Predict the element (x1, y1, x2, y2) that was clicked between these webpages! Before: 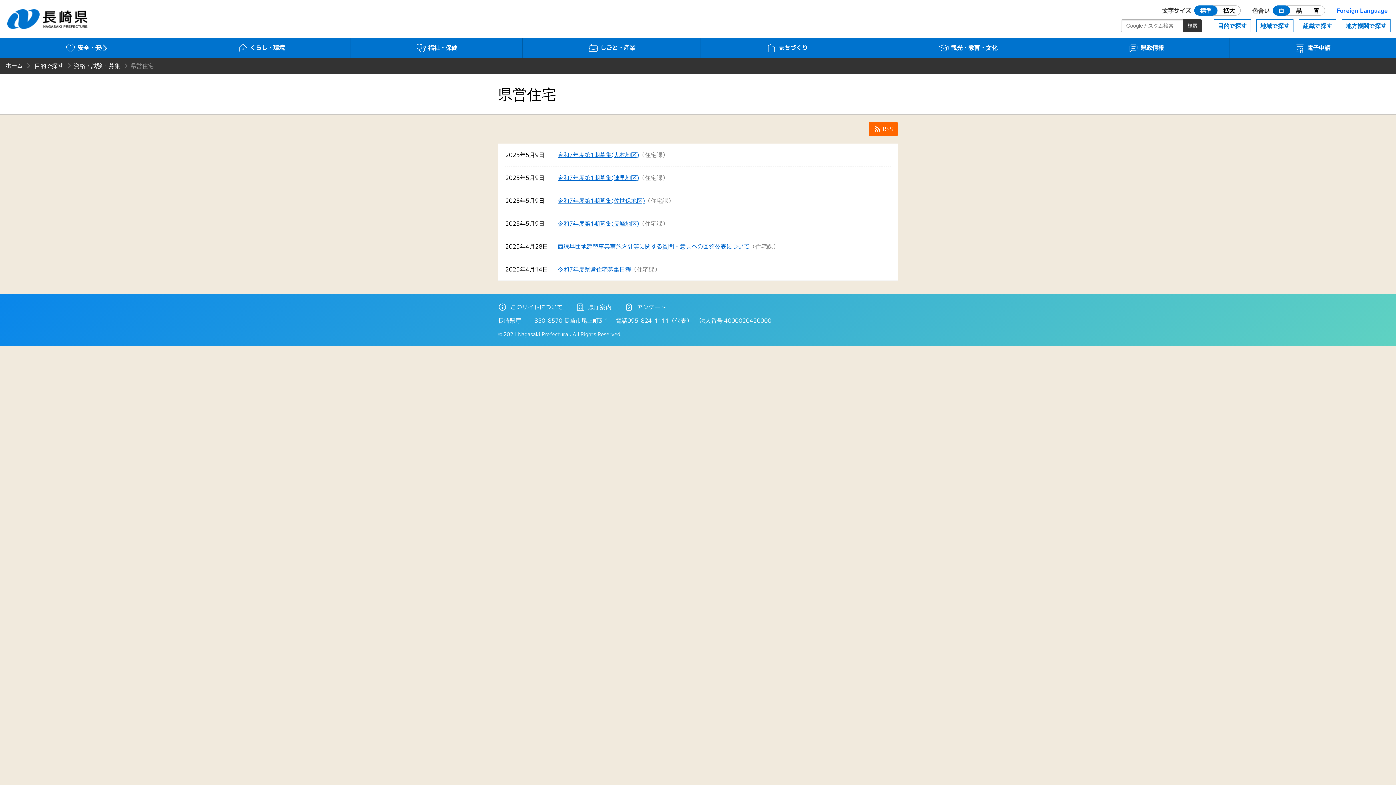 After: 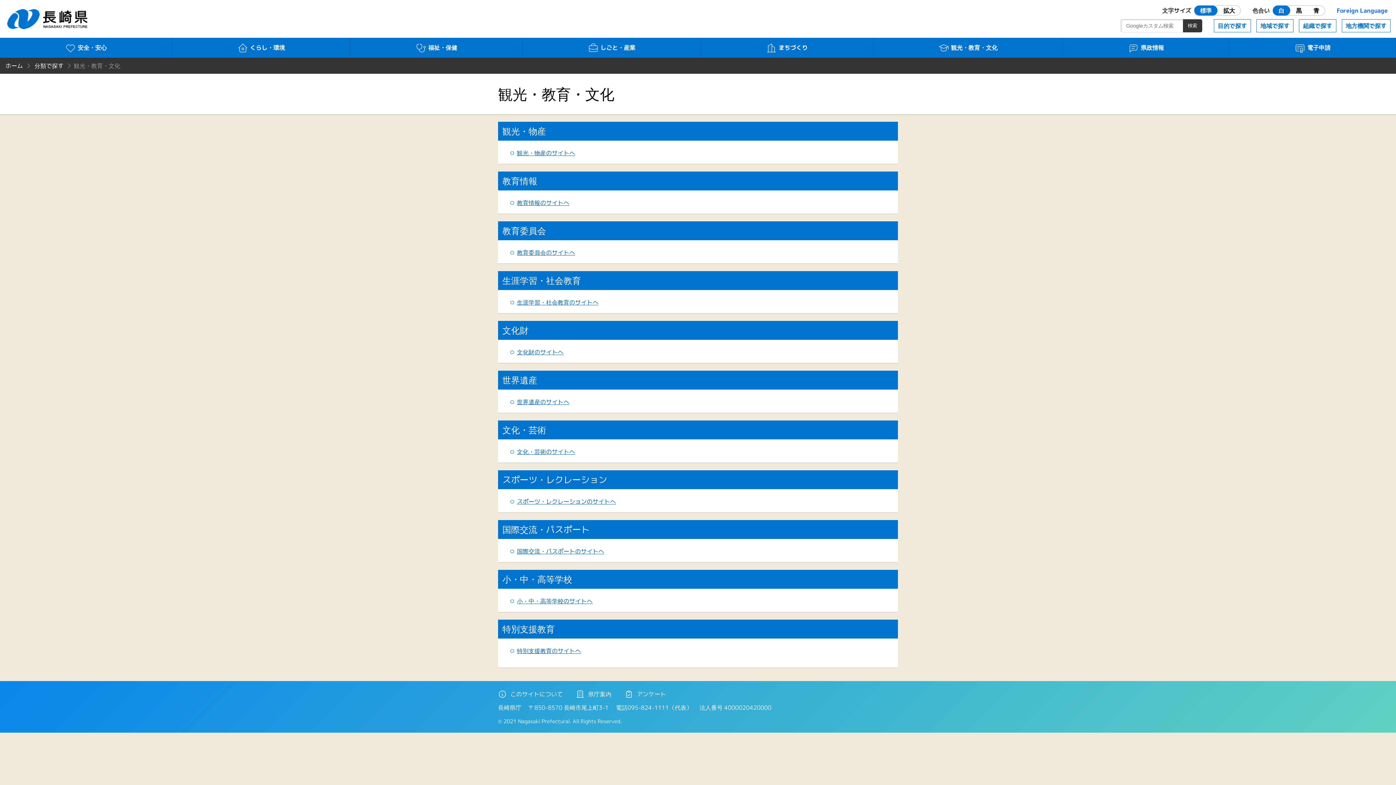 Action: label: 観光・教育・文化 bbox: (873, 37, 1063, 57)